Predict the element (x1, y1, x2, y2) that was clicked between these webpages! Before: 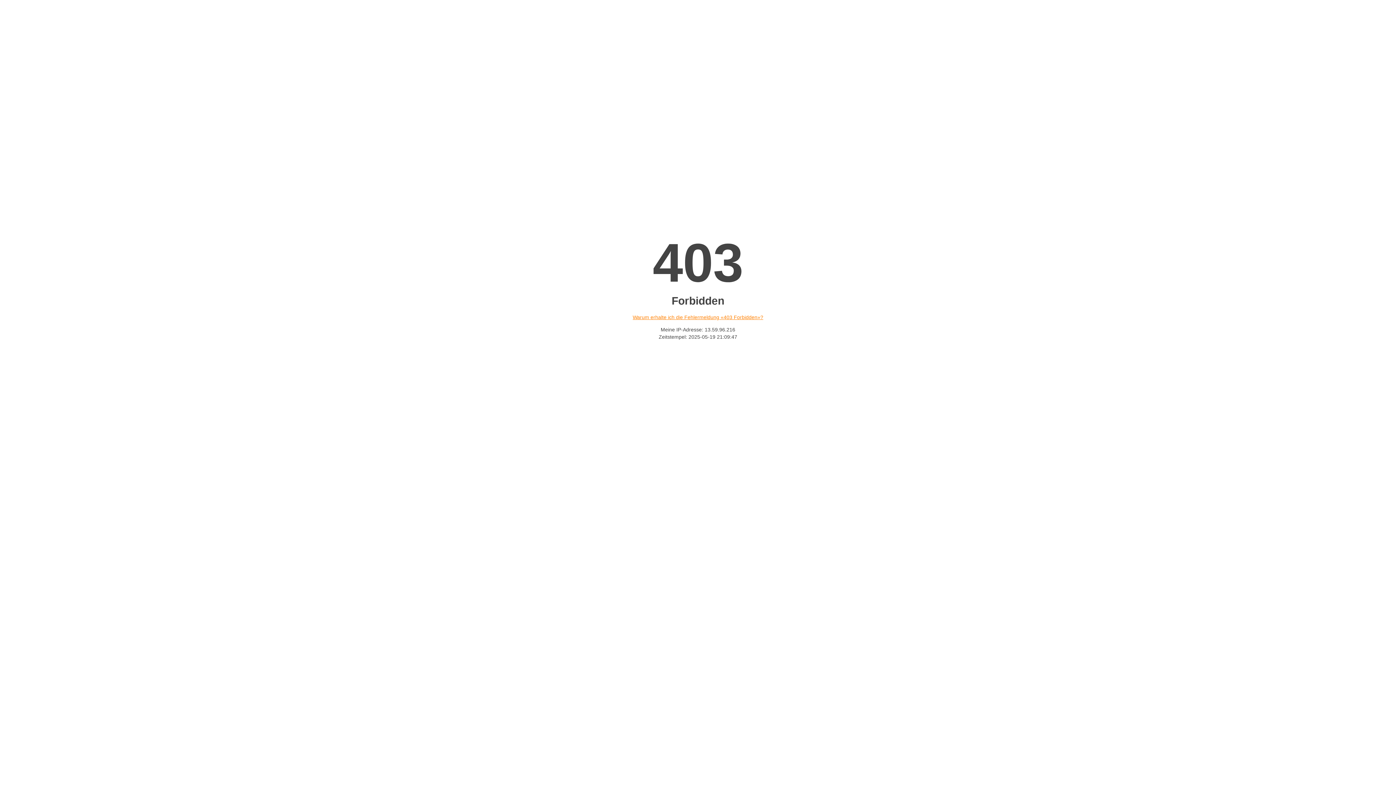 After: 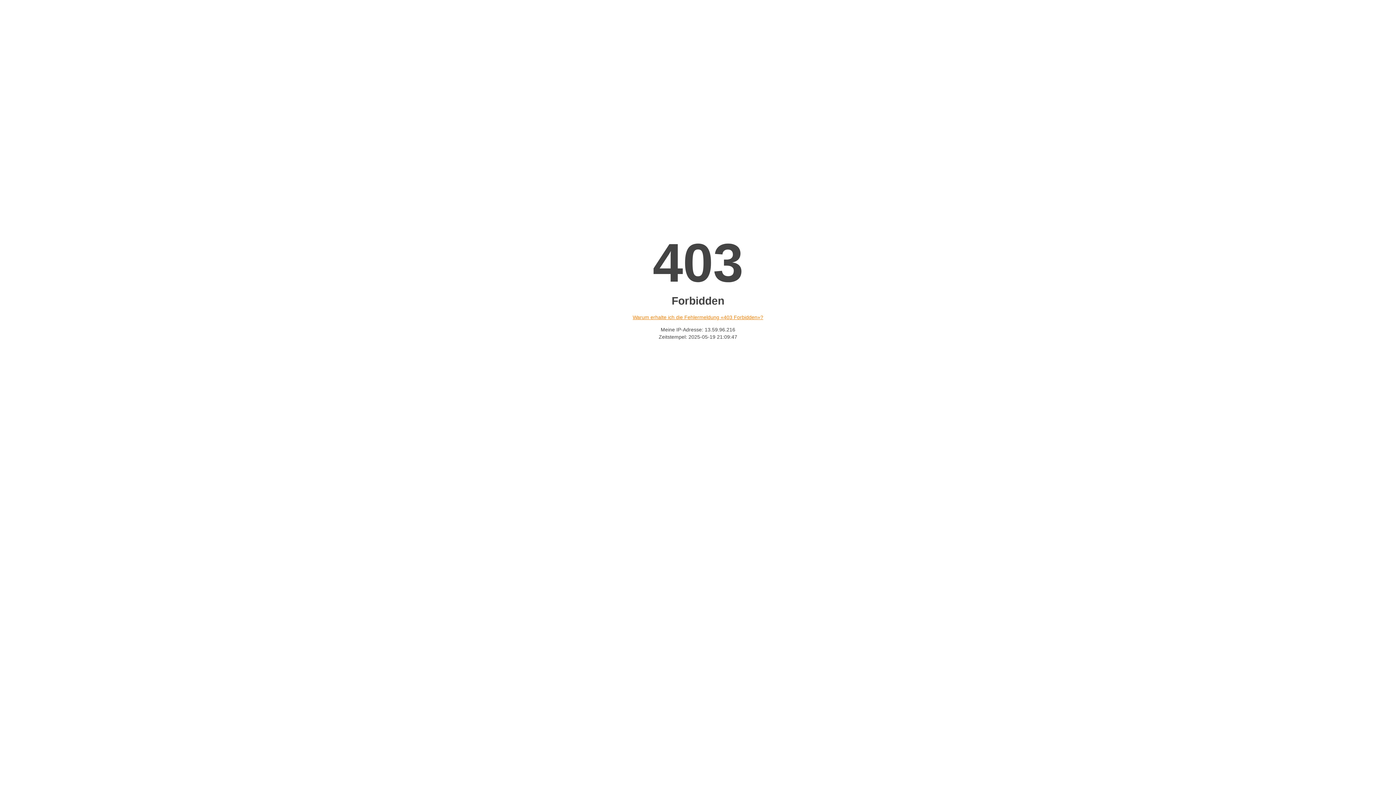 Action: label: Warum erhalte ich die Fehlermeldung «403 Forbidden»? bbox: (632, 314, 763, 320)